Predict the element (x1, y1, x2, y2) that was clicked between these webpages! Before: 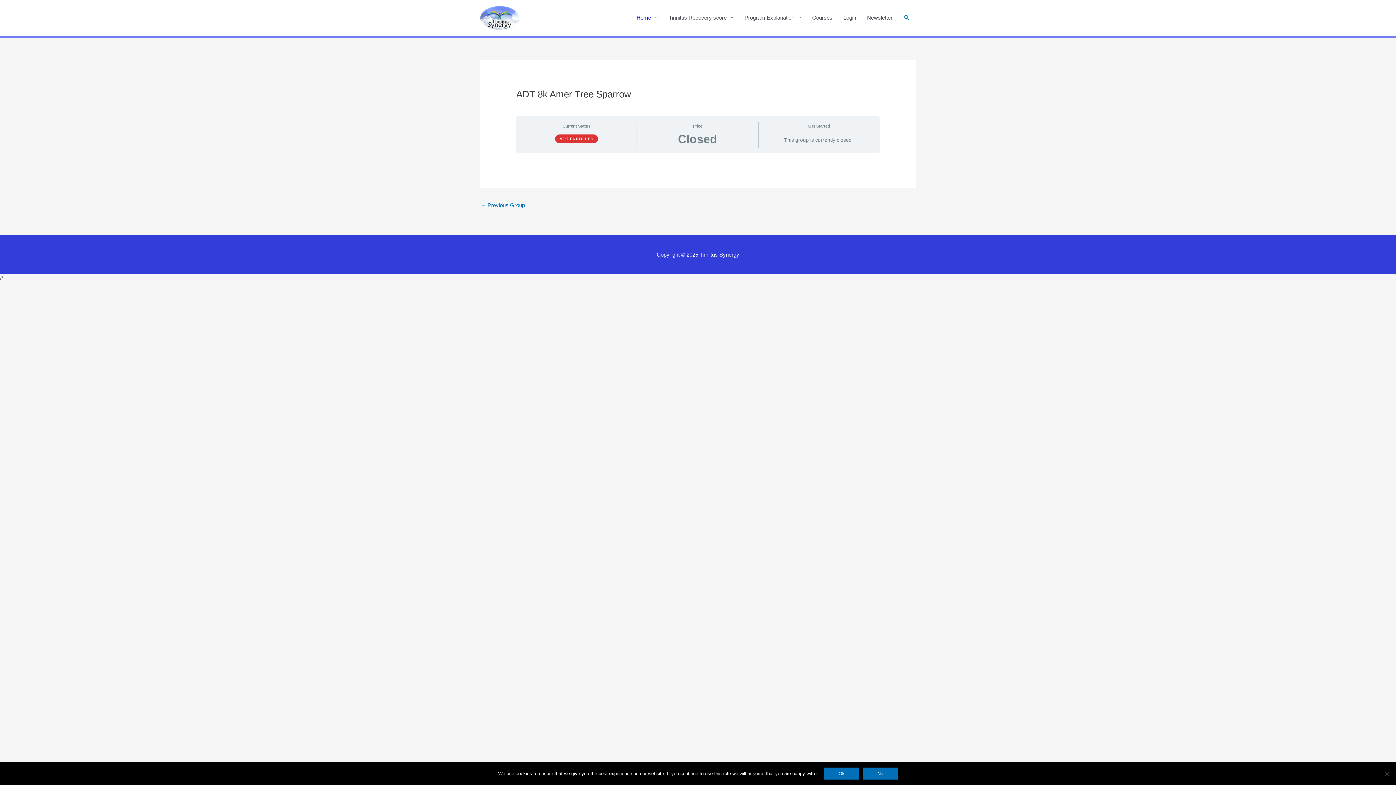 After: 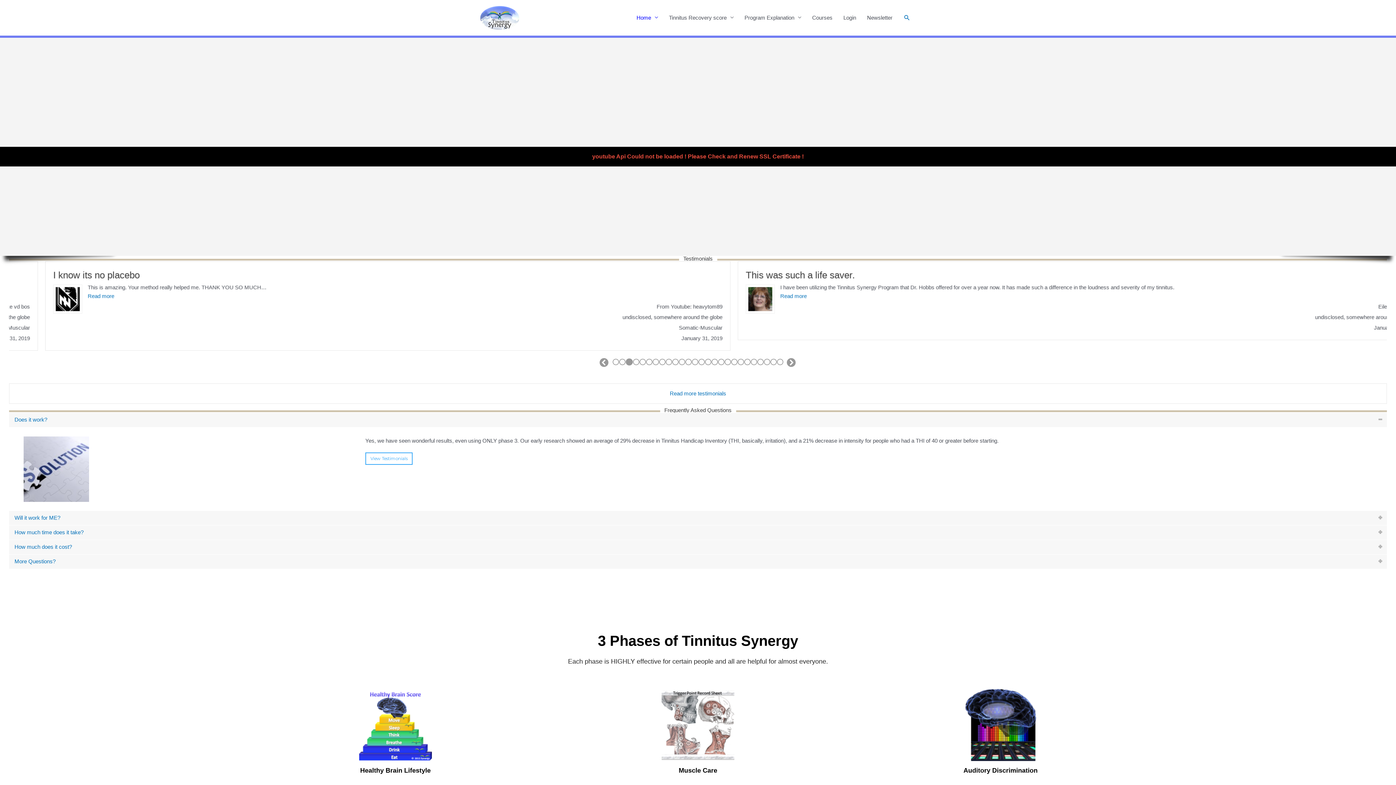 Action: bbox: (480, 14, 520, 20)